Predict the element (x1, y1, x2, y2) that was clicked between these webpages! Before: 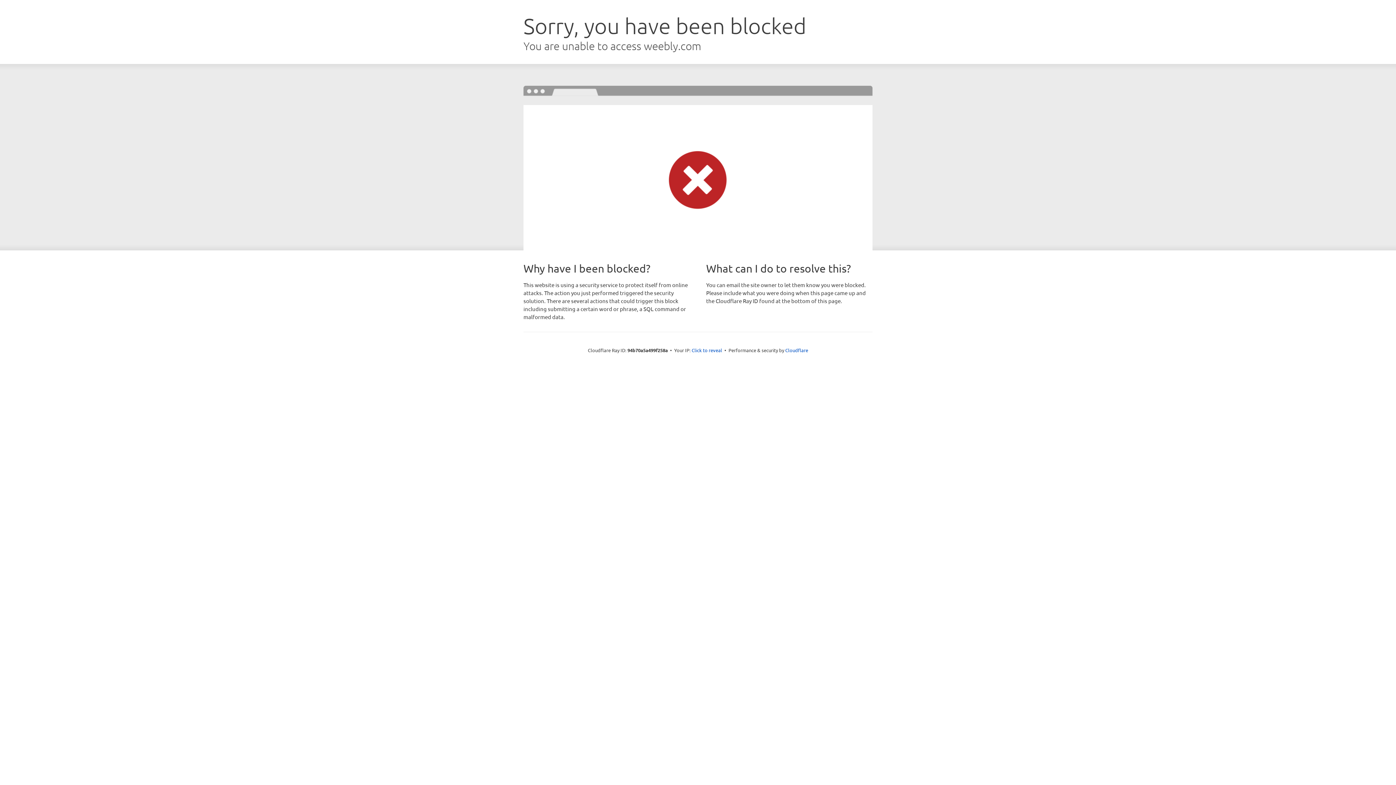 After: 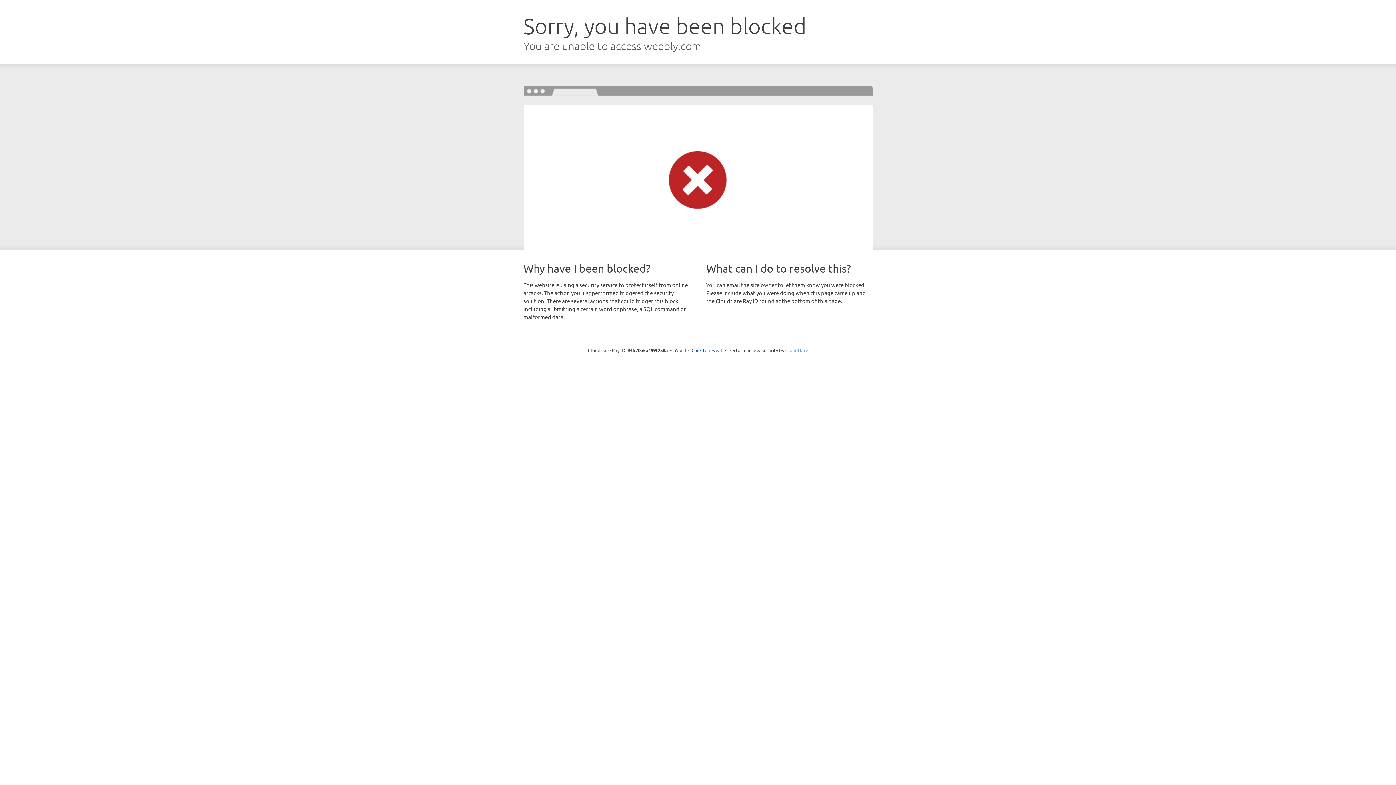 Action: bbox: (785, 347, 808, 353) label: Cloudflare